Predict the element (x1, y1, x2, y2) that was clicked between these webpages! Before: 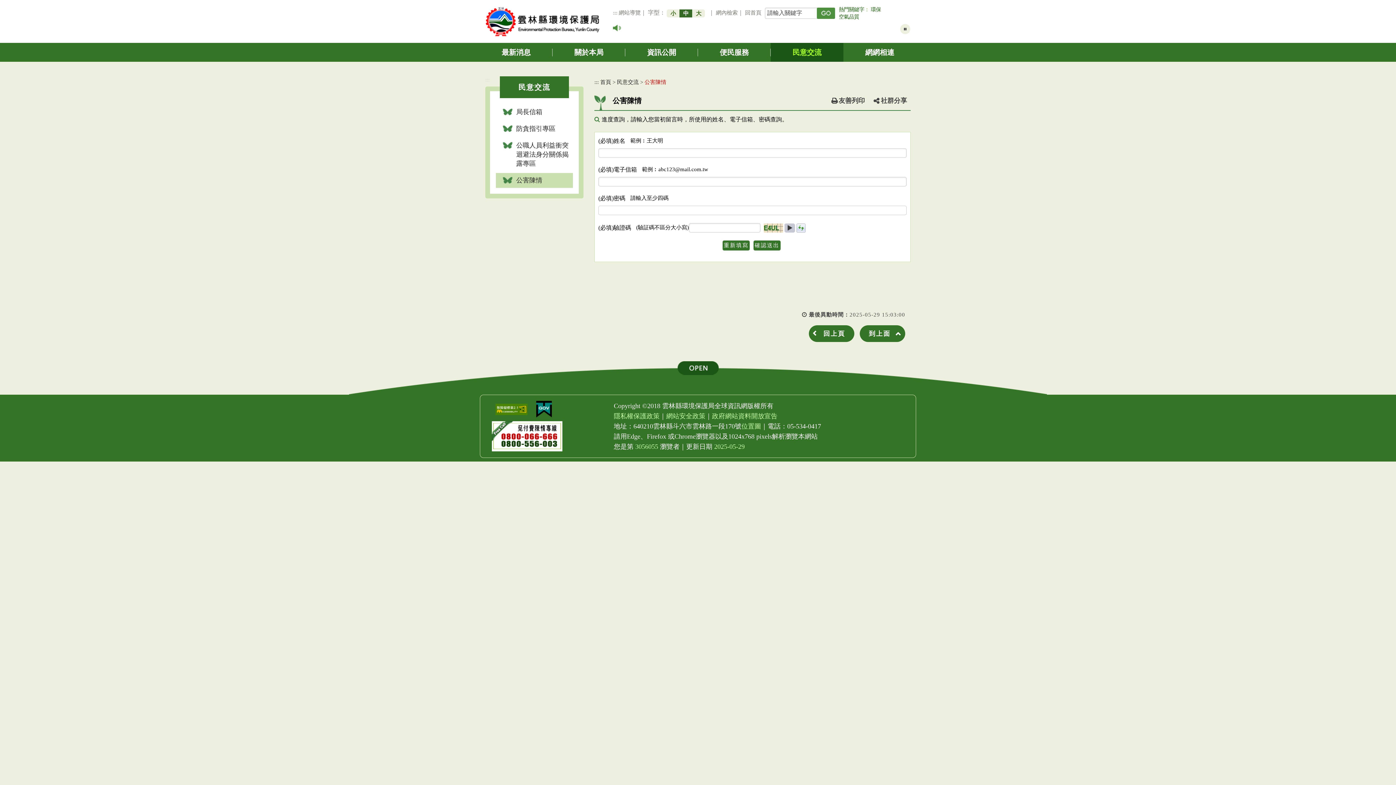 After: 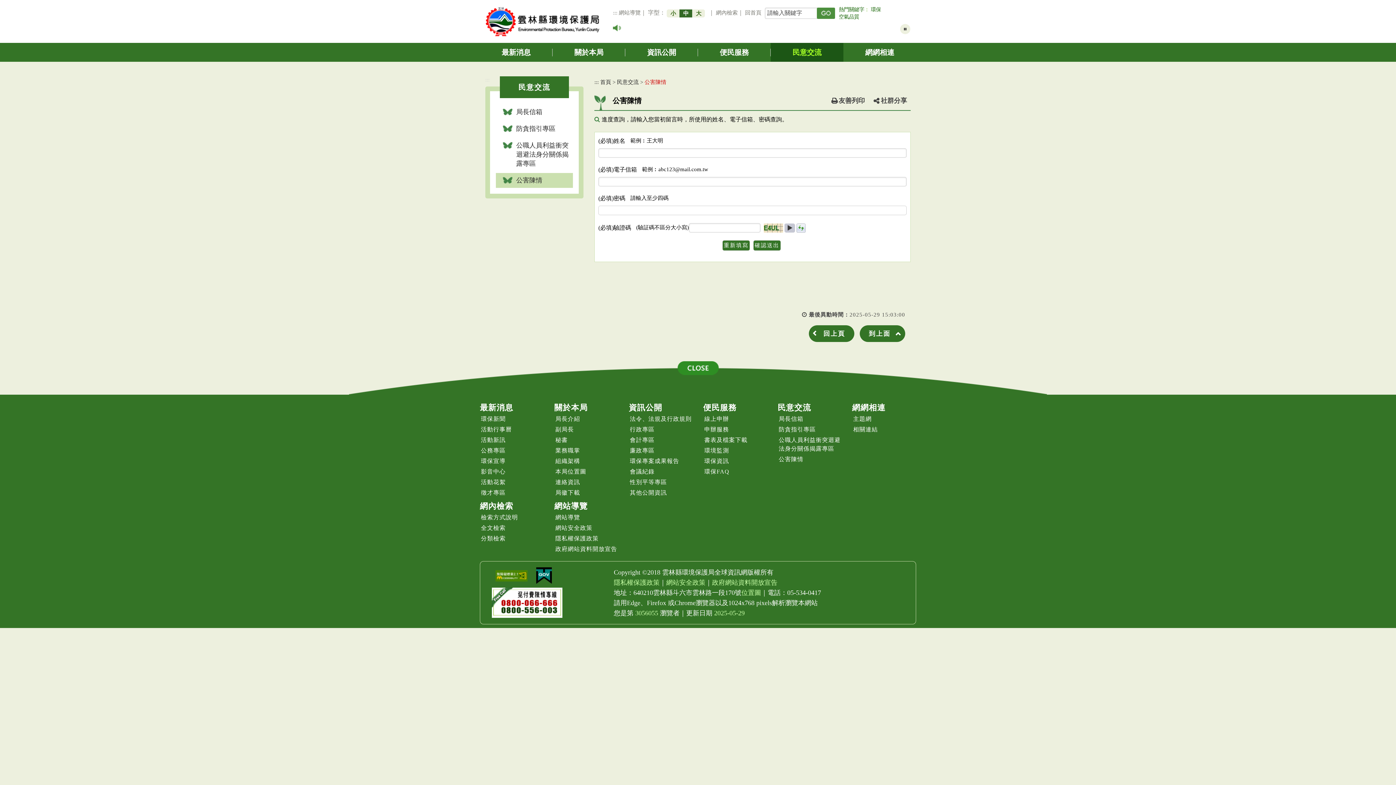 Action: bbox: (677, 361, 718, 375)